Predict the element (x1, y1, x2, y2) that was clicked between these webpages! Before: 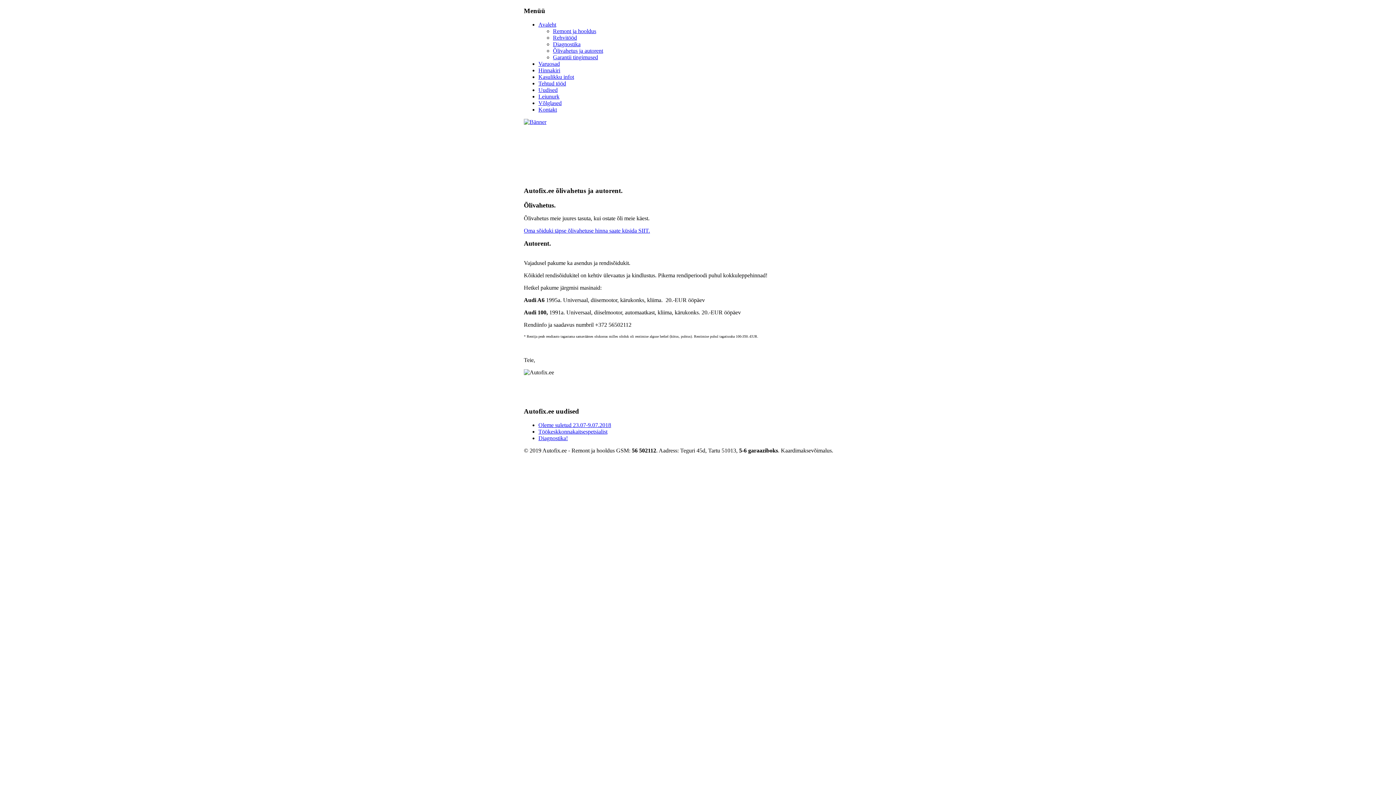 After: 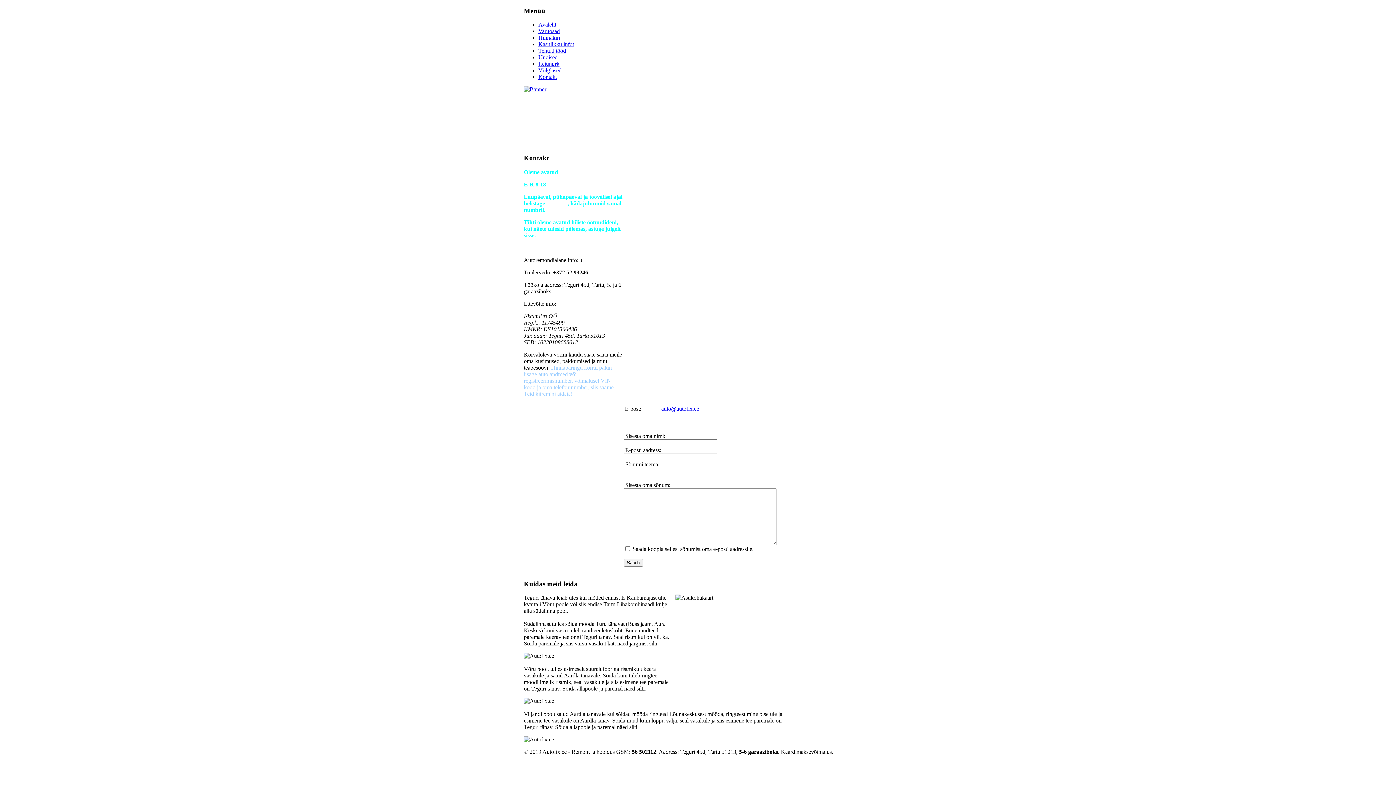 Action: bbox: (538, 106, 557, 112) label: Kontakt